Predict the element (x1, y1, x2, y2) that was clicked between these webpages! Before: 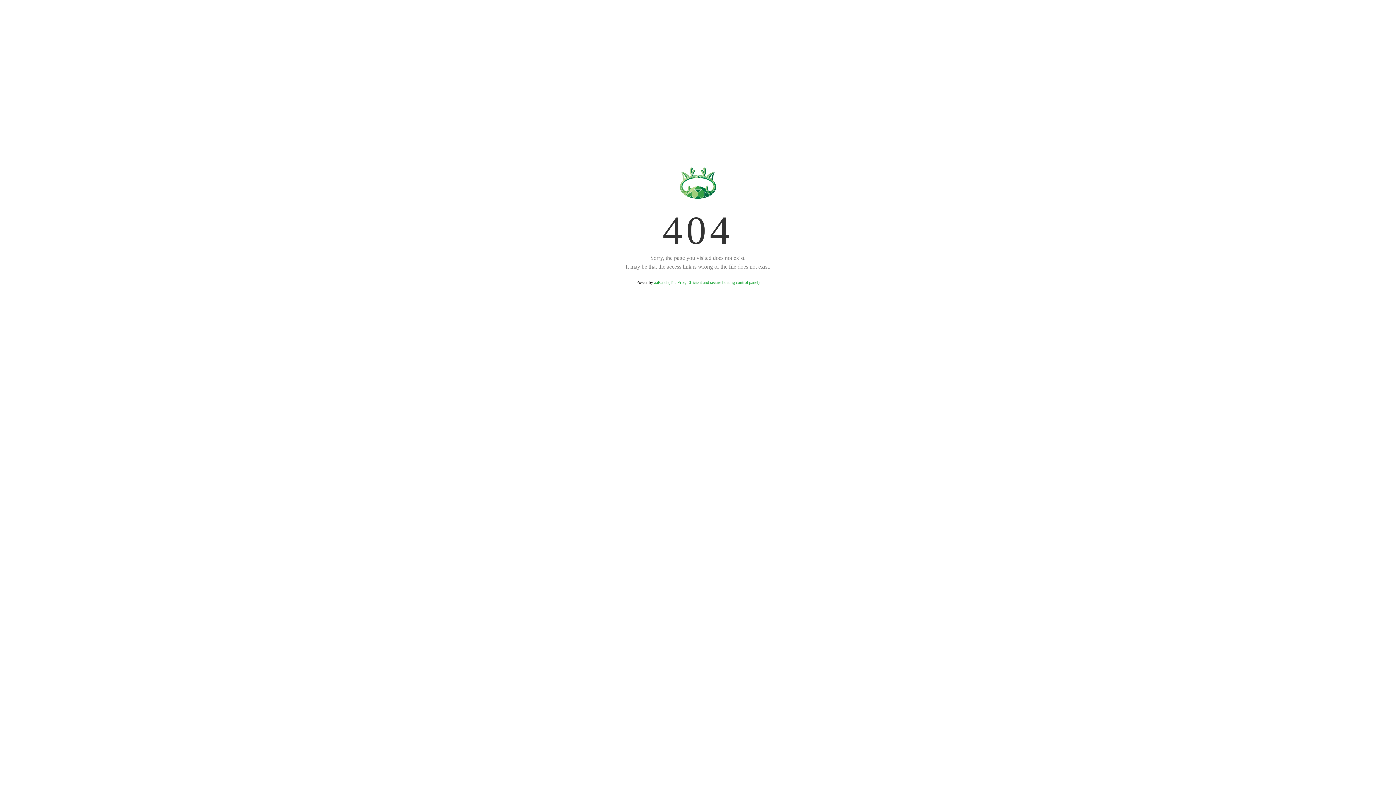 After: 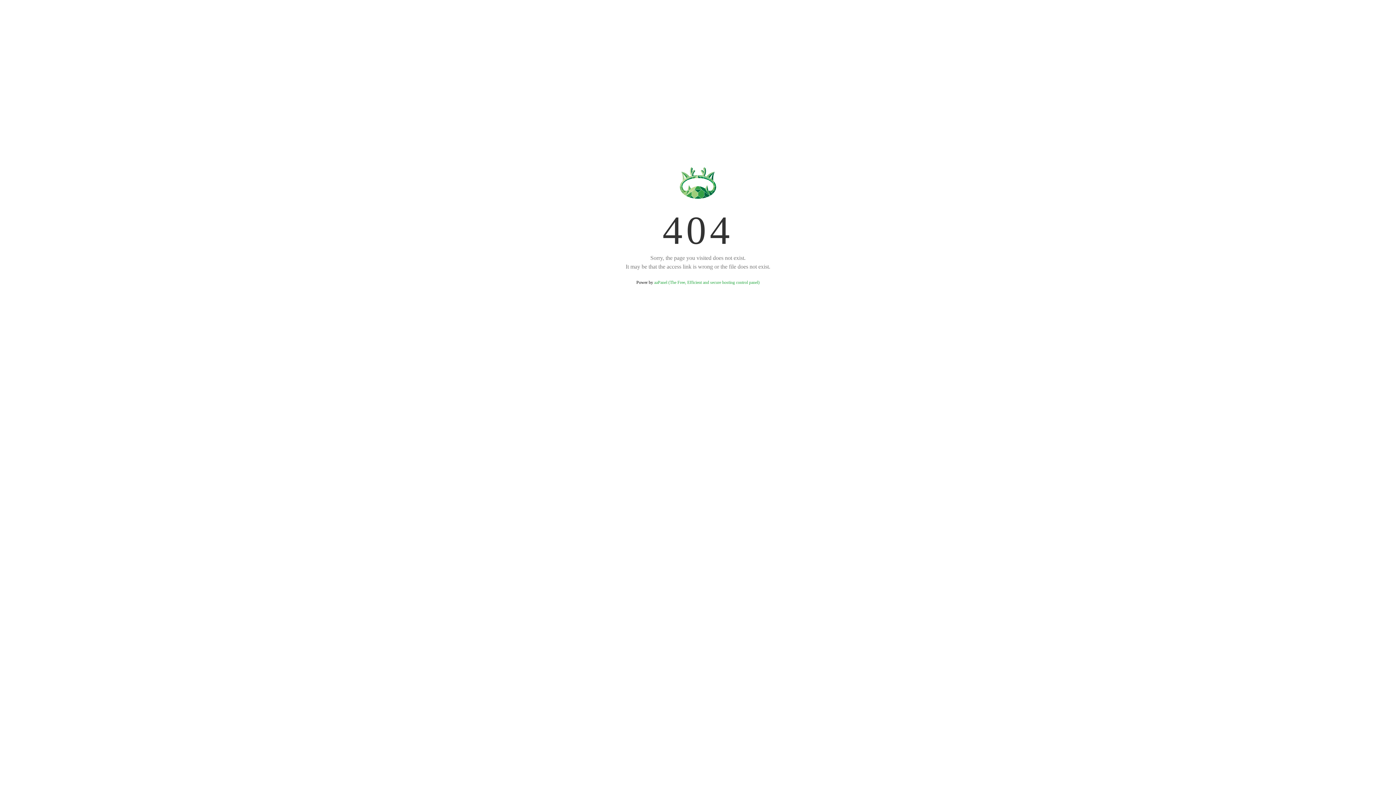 Action: label: aaPanel (The Free, Efficient and secure hosting control panel) bbox: (654, 280, 759, 285)